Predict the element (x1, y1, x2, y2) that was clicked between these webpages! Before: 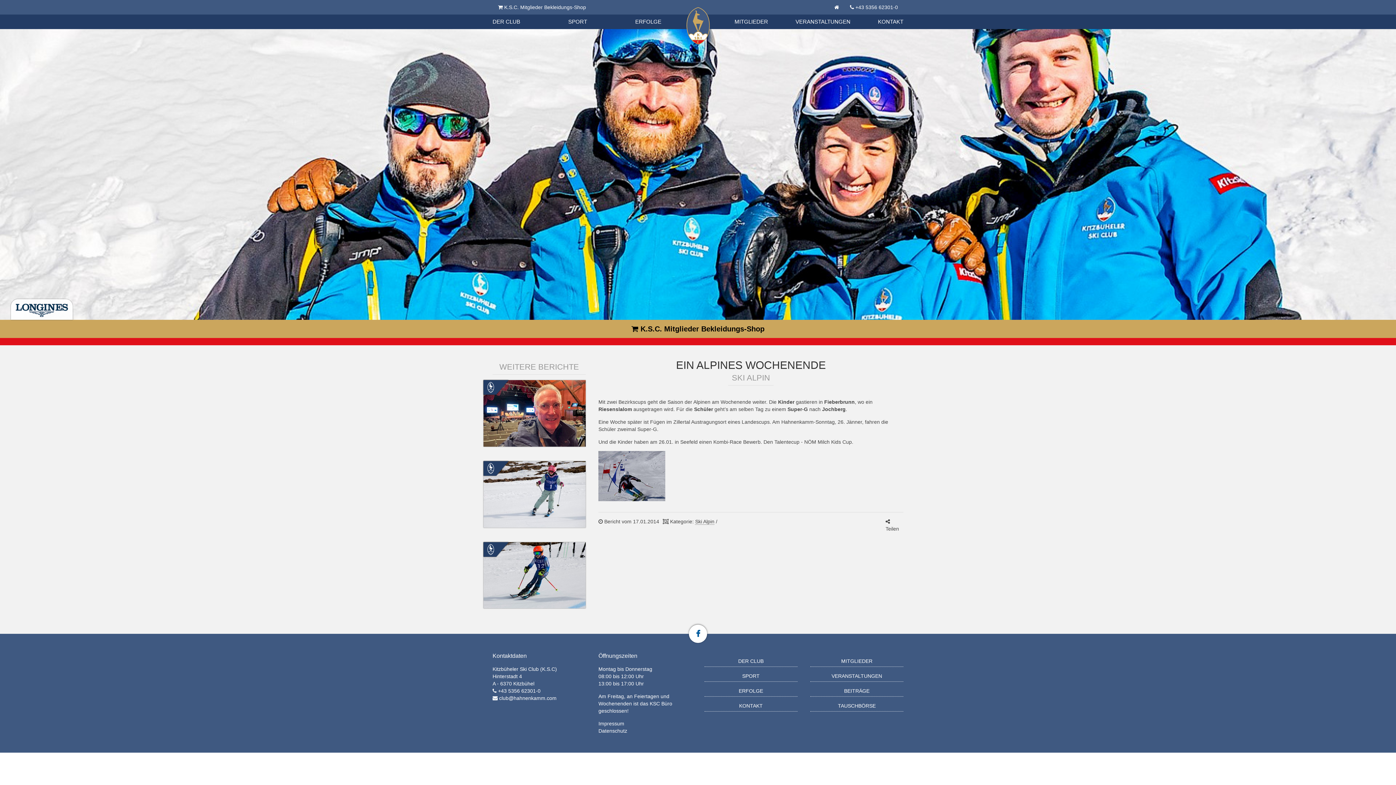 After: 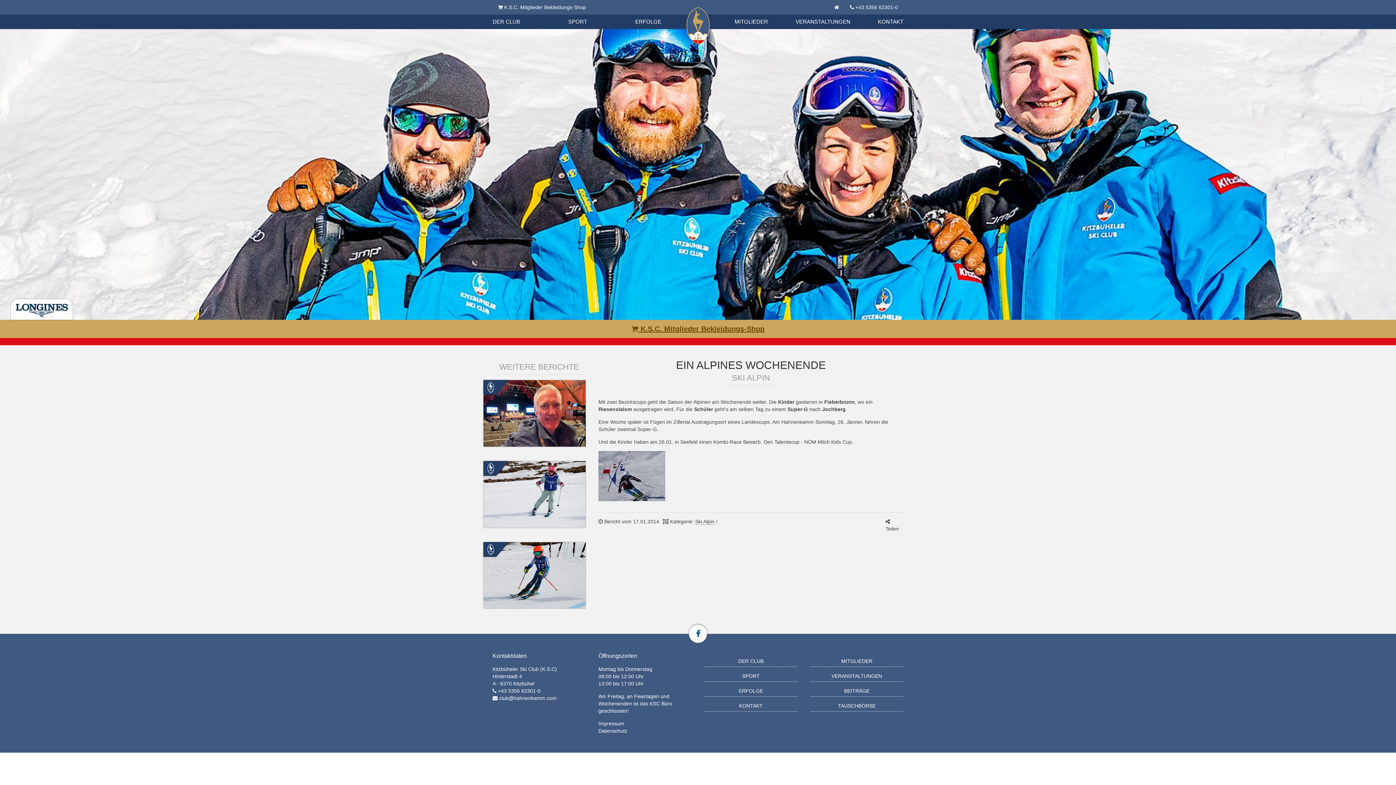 Action: bbox: (1, 325, 1394, 332) label:  K.S.C. Mitglieder Bekleidungs-Shop